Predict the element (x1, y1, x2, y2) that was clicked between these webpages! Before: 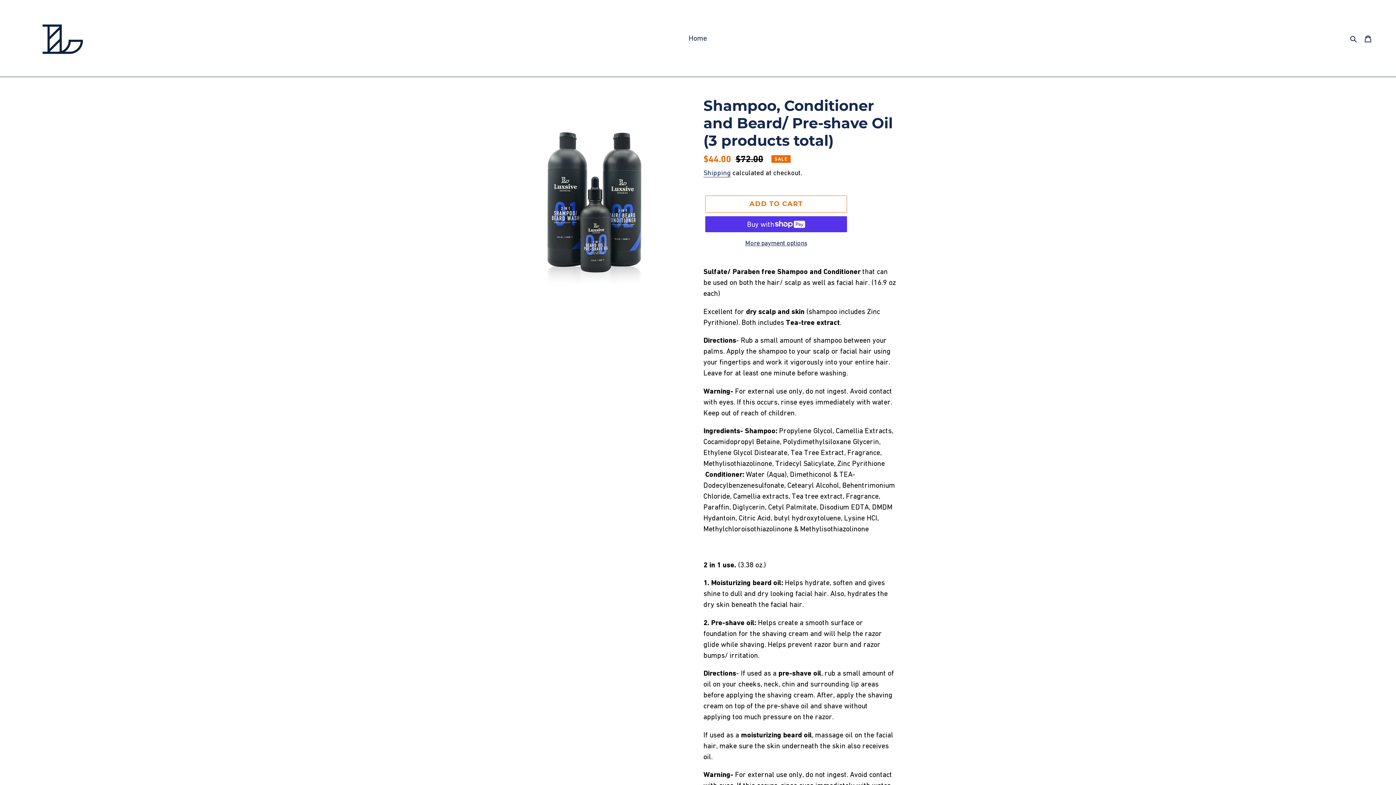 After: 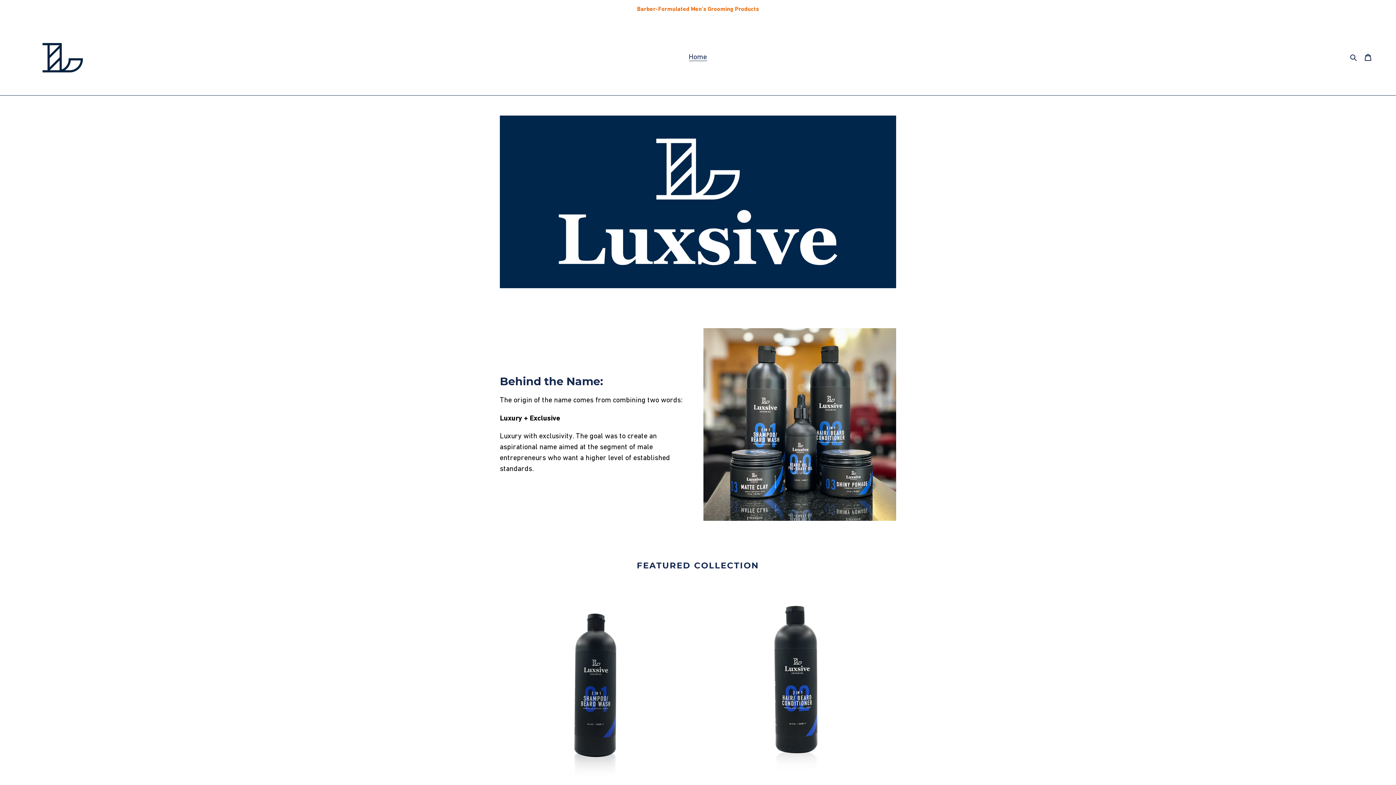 Action: bbox: (20, 5, 105, 71)